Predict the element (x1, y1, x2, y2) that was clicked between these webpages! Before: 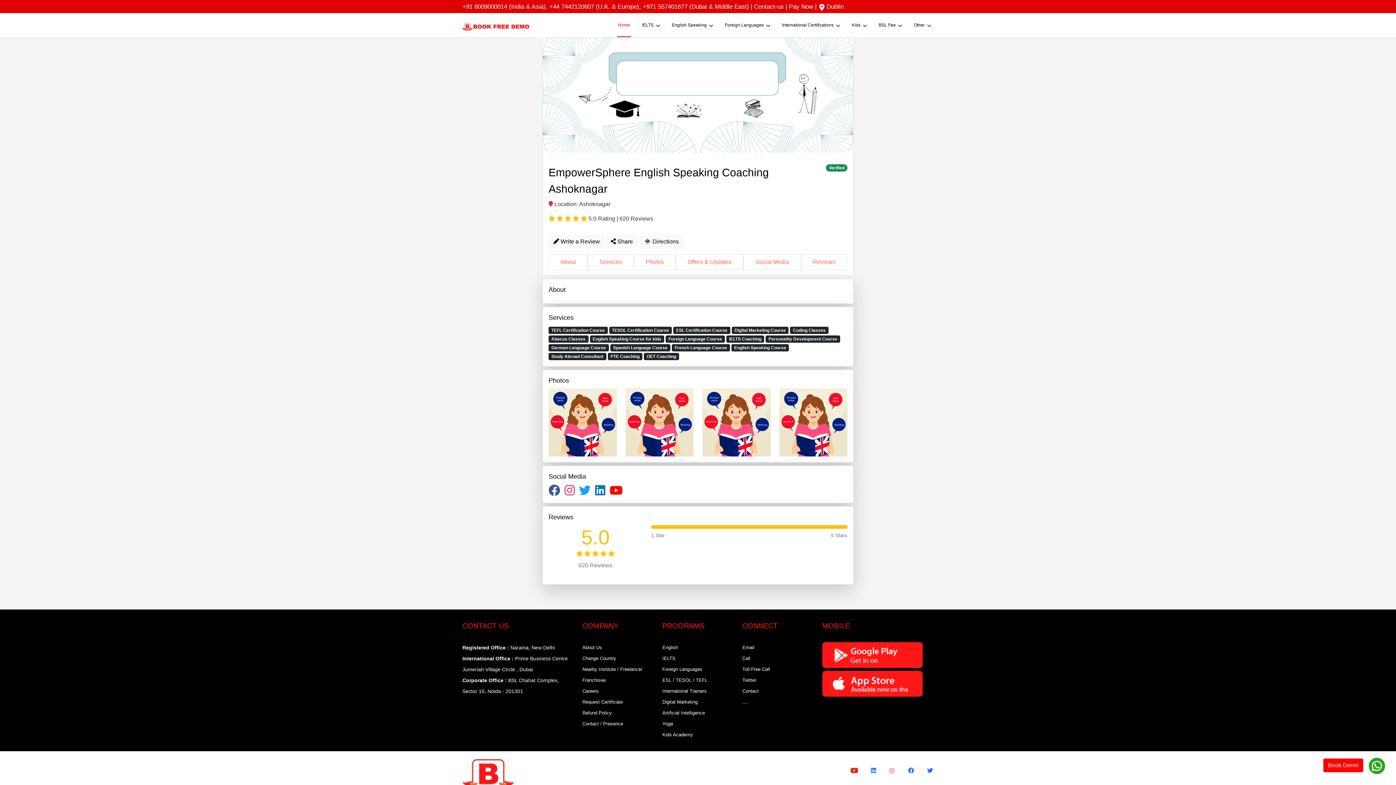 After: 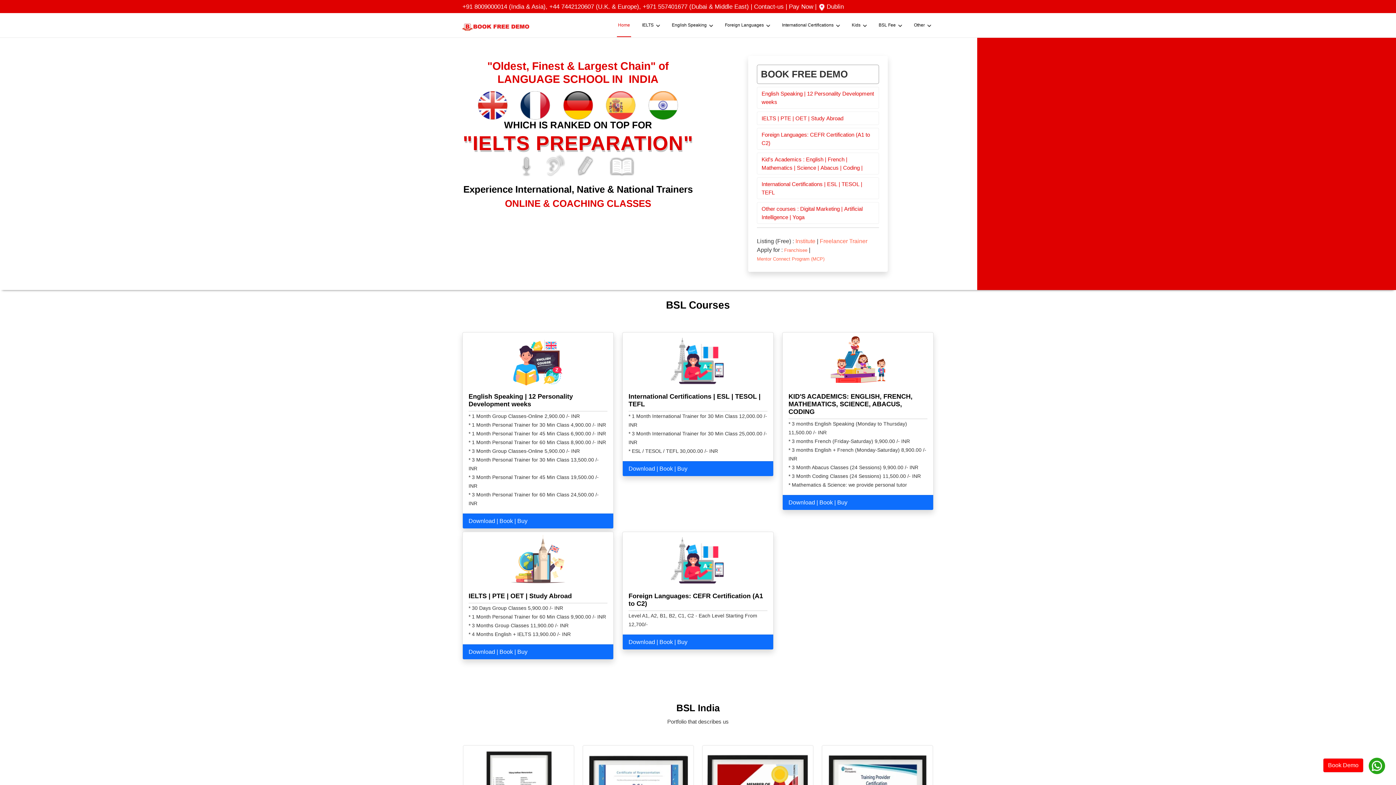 Action: bbox: (724, 13, 772, 37) label: Foreign Languages 